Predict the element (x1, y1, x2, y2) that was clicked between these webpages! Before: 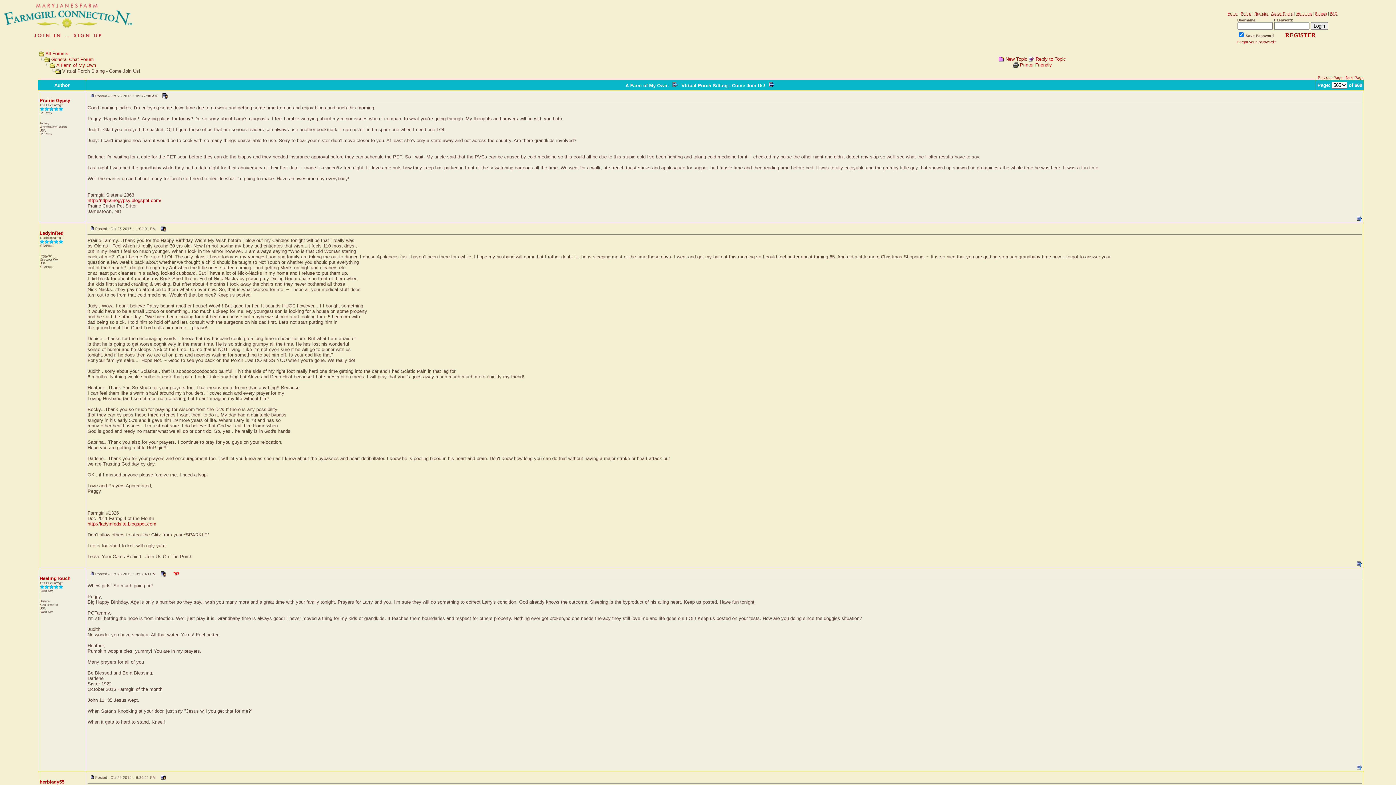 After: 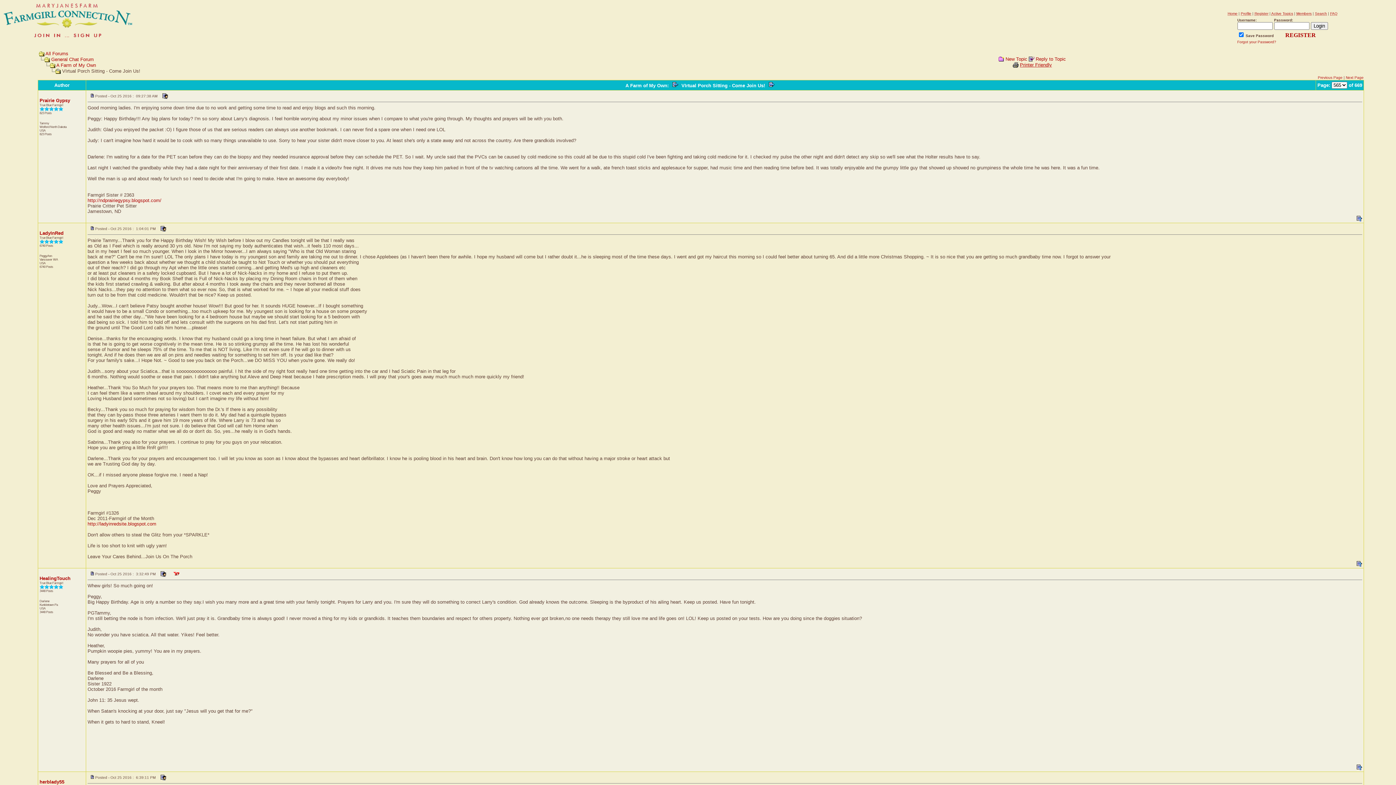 Action: bbox: (1020, 62, 1052, 67) label: Printer Friendly